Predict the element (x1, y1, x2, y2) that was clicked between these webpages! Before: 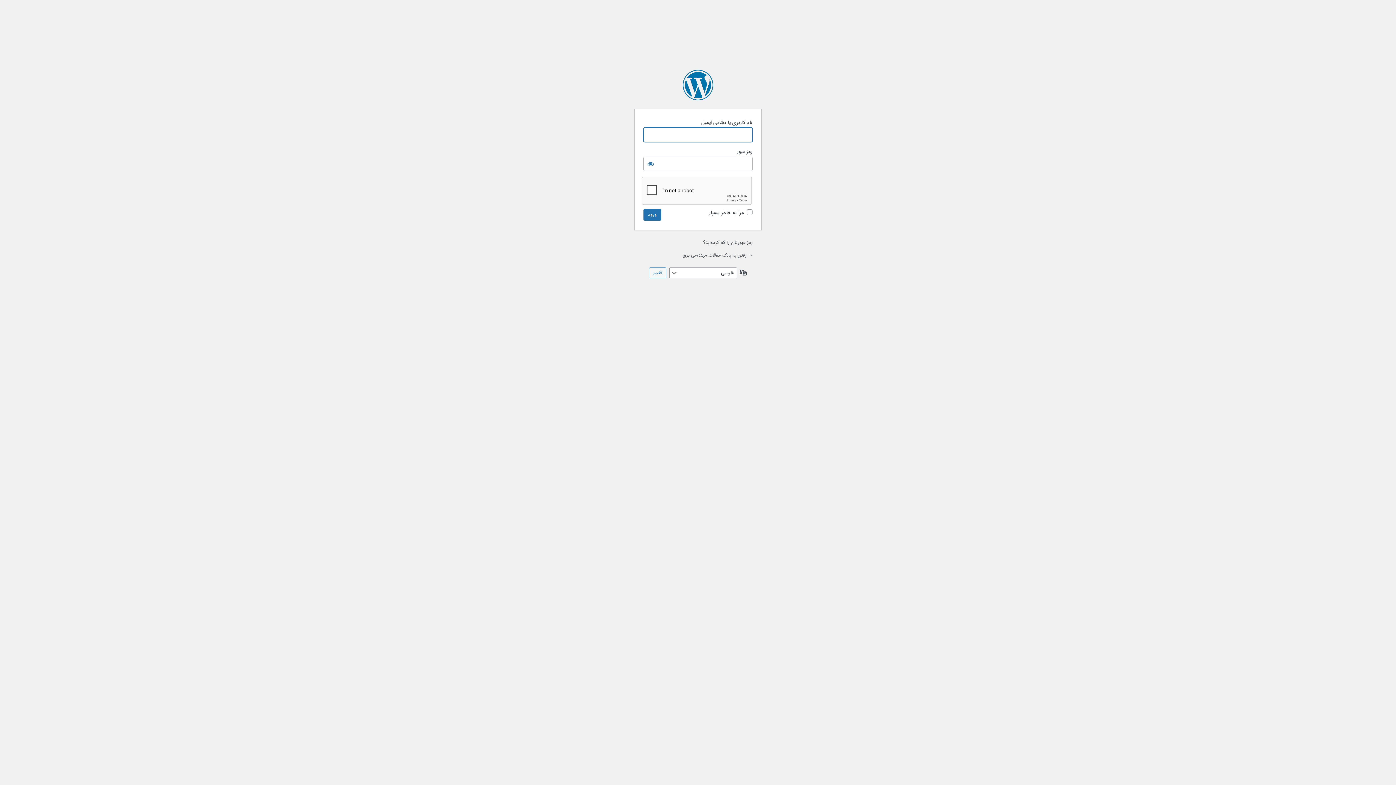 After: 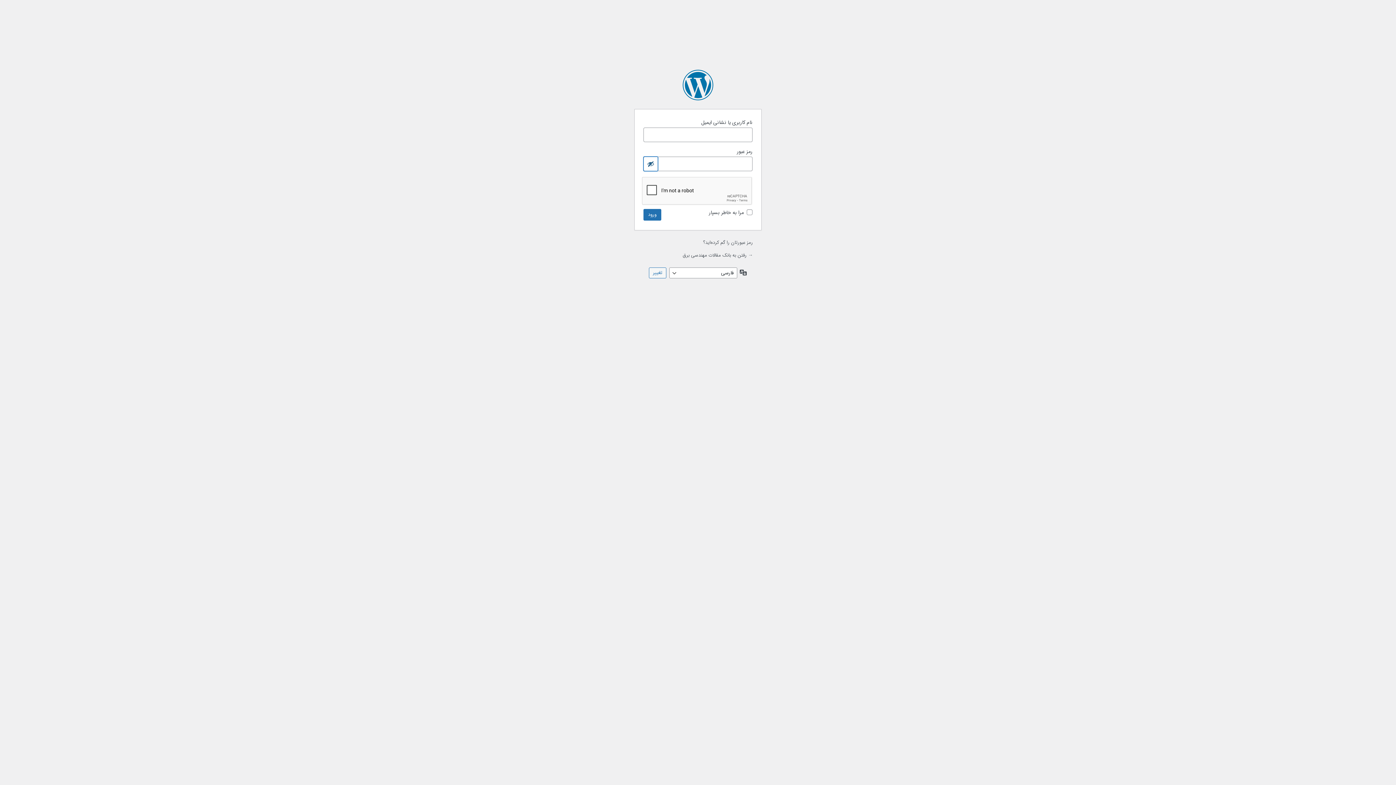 Action: bbox: (643, 156, 658, 171) label: نمایش رمز